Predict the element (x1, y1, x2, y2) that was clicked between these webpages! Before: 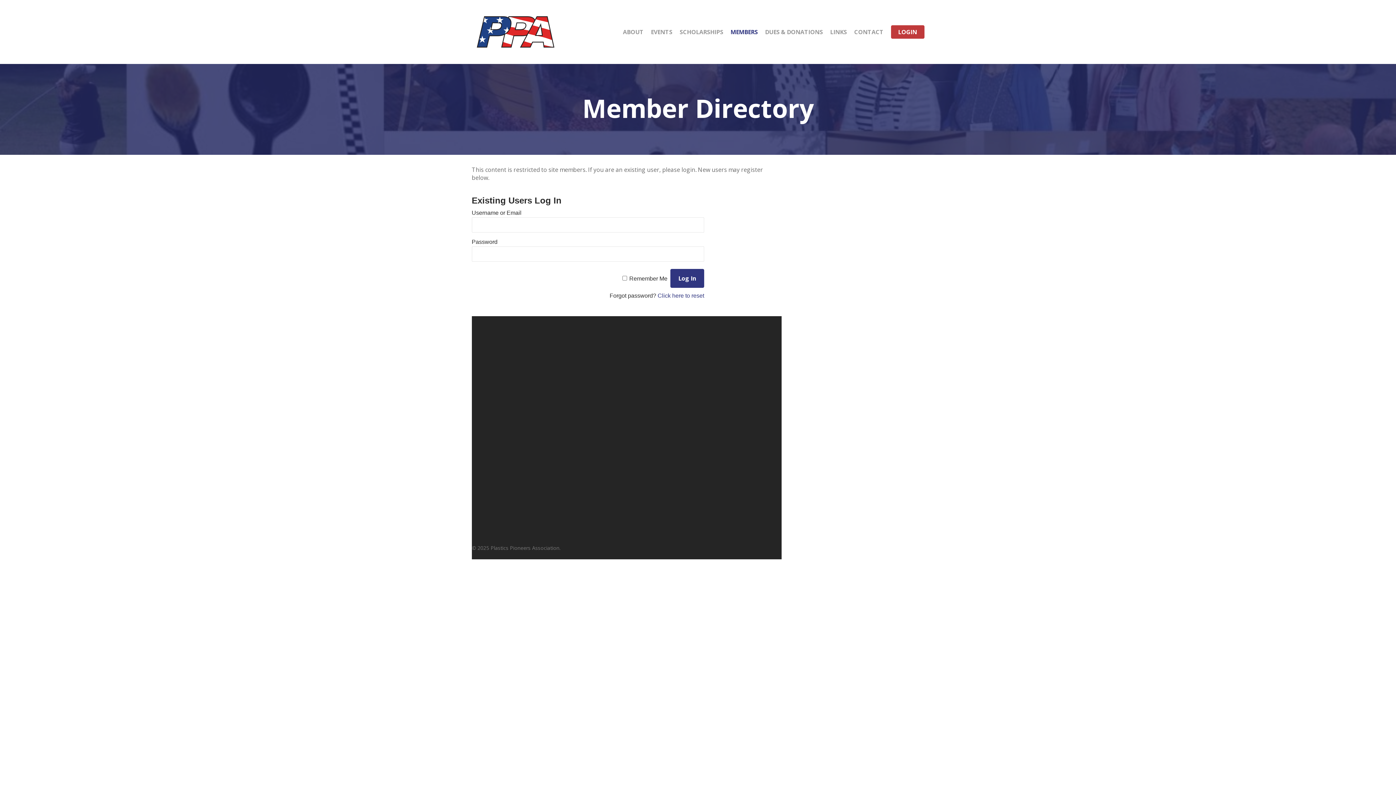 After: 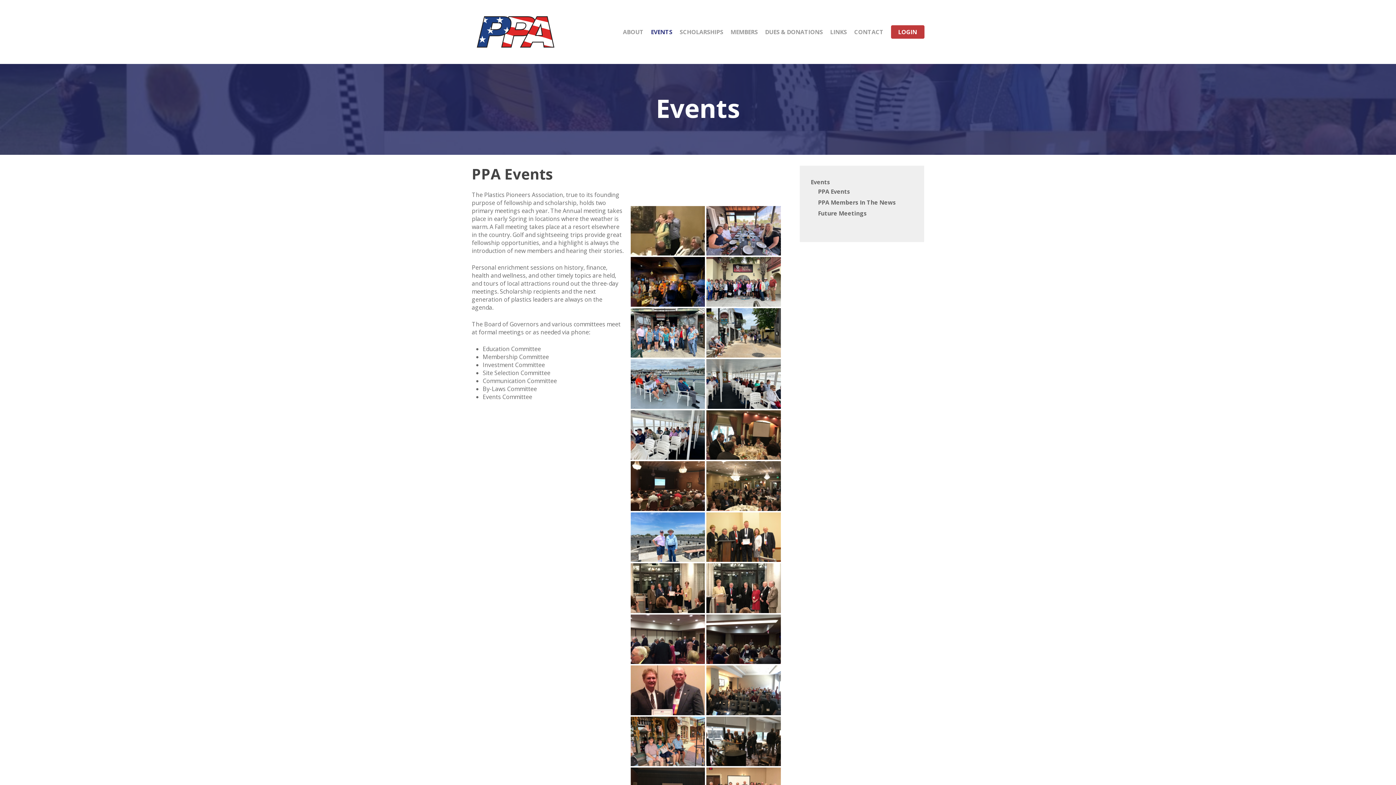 Action: label: EVENTS bbox: (647, 29, 676, 34)